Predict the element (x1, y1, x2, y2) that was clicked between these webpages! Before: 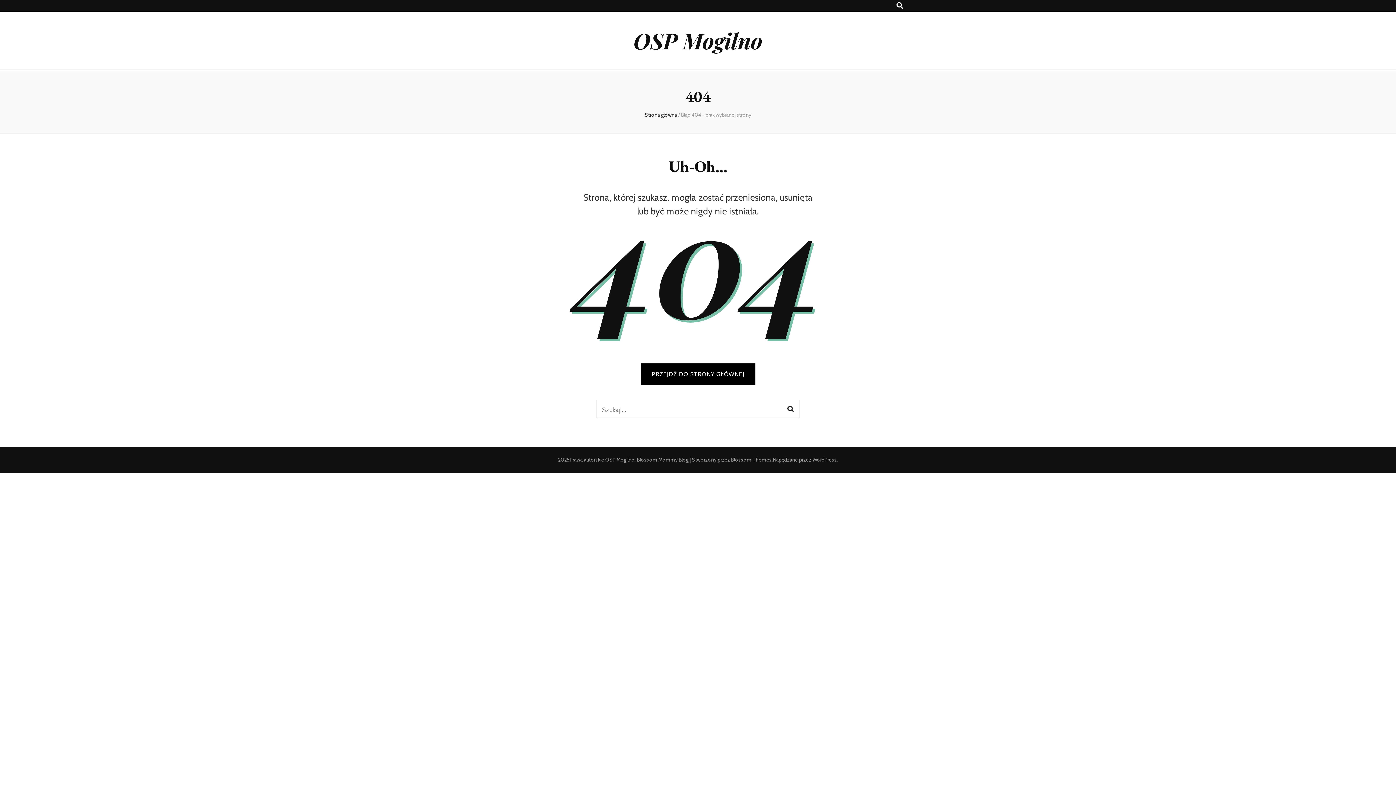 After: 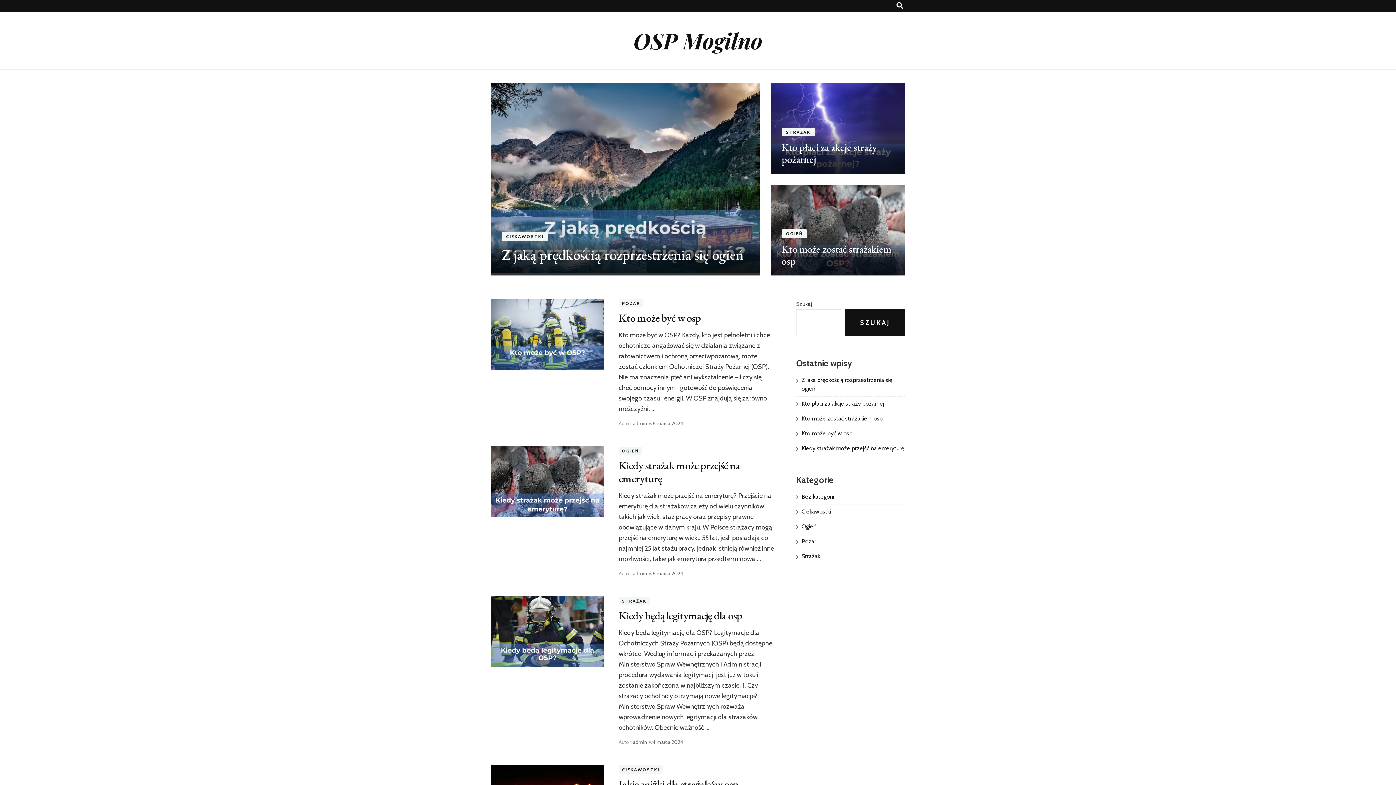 Action: label: OSP Mogilno bbox: (605, 456, 634, 463)